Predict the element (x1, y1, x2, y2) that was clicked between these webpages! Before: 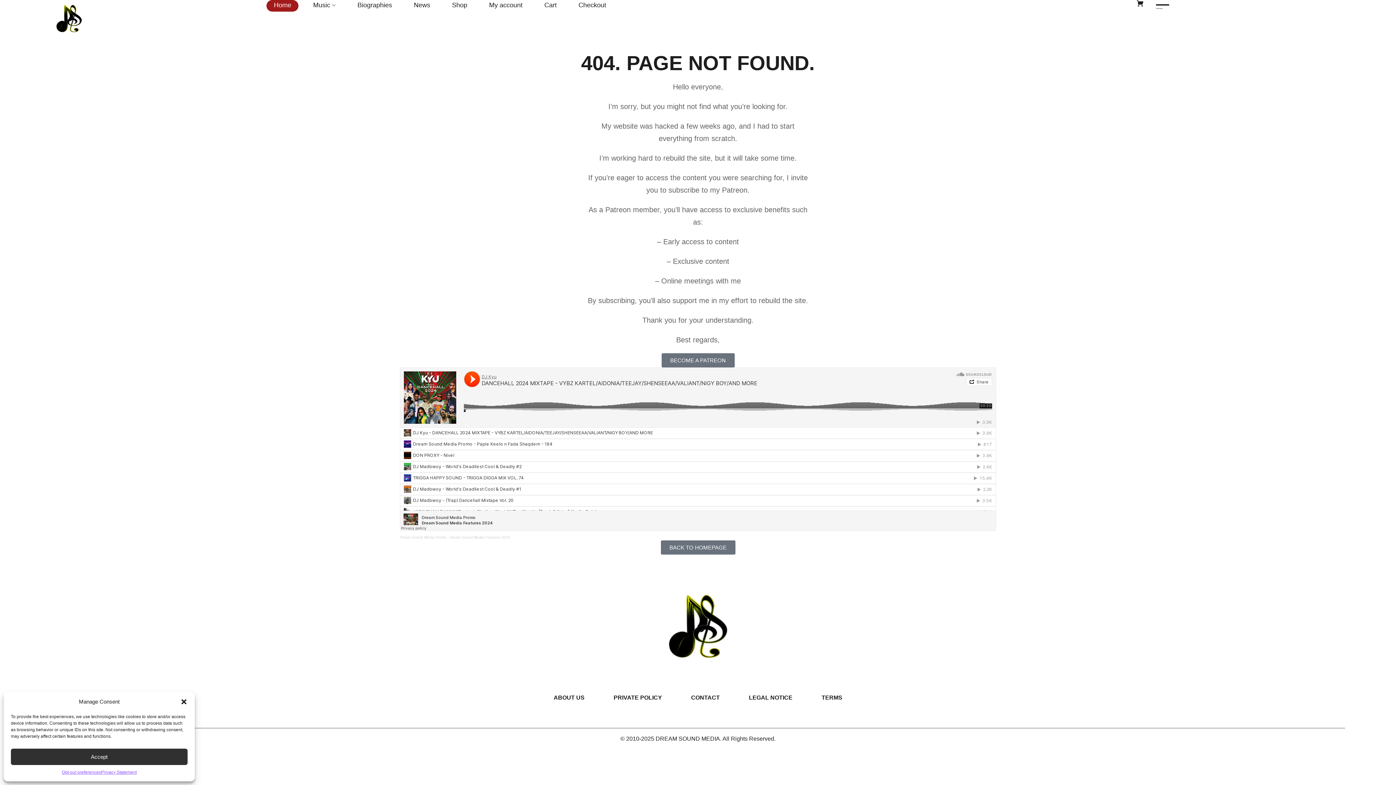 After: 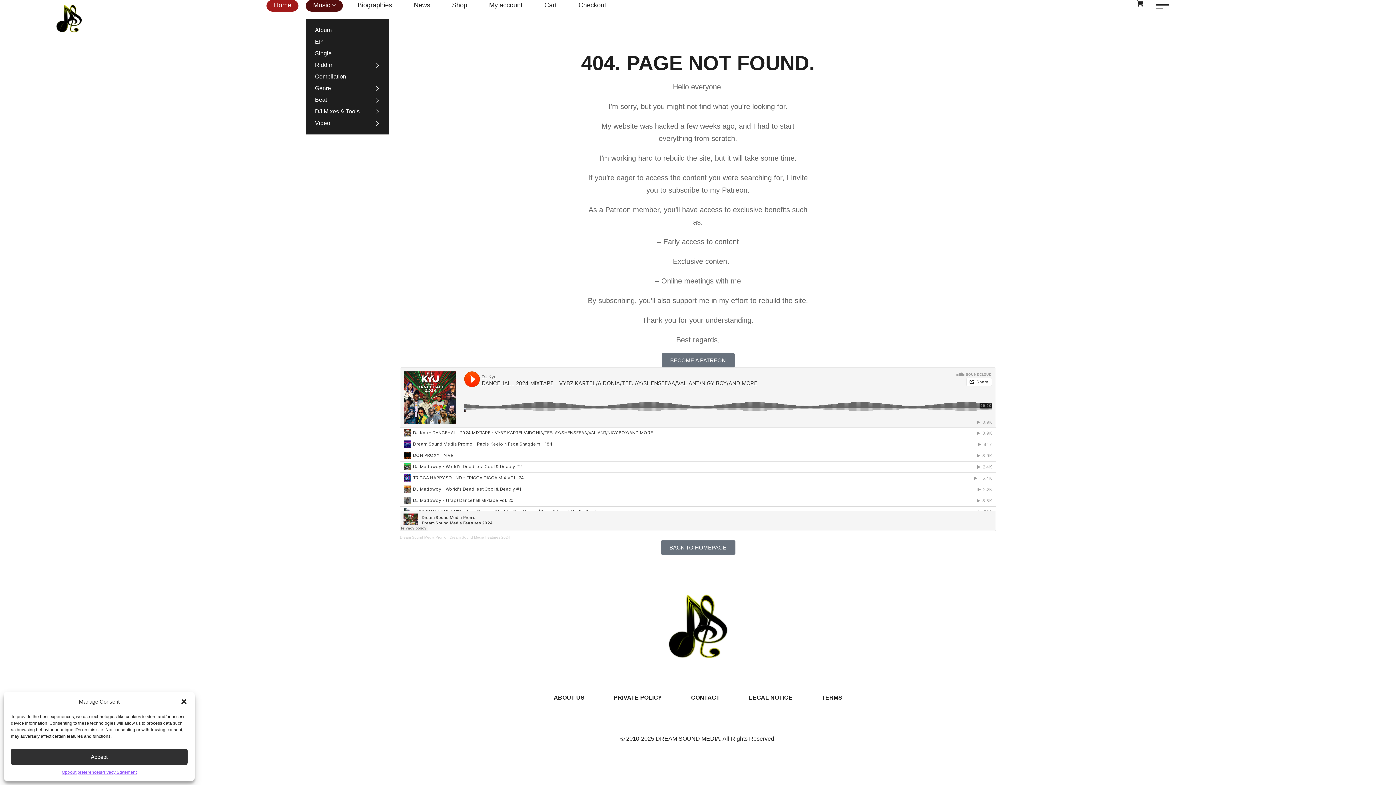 Action: bbox: (305, 0, 343, 11) label: Music